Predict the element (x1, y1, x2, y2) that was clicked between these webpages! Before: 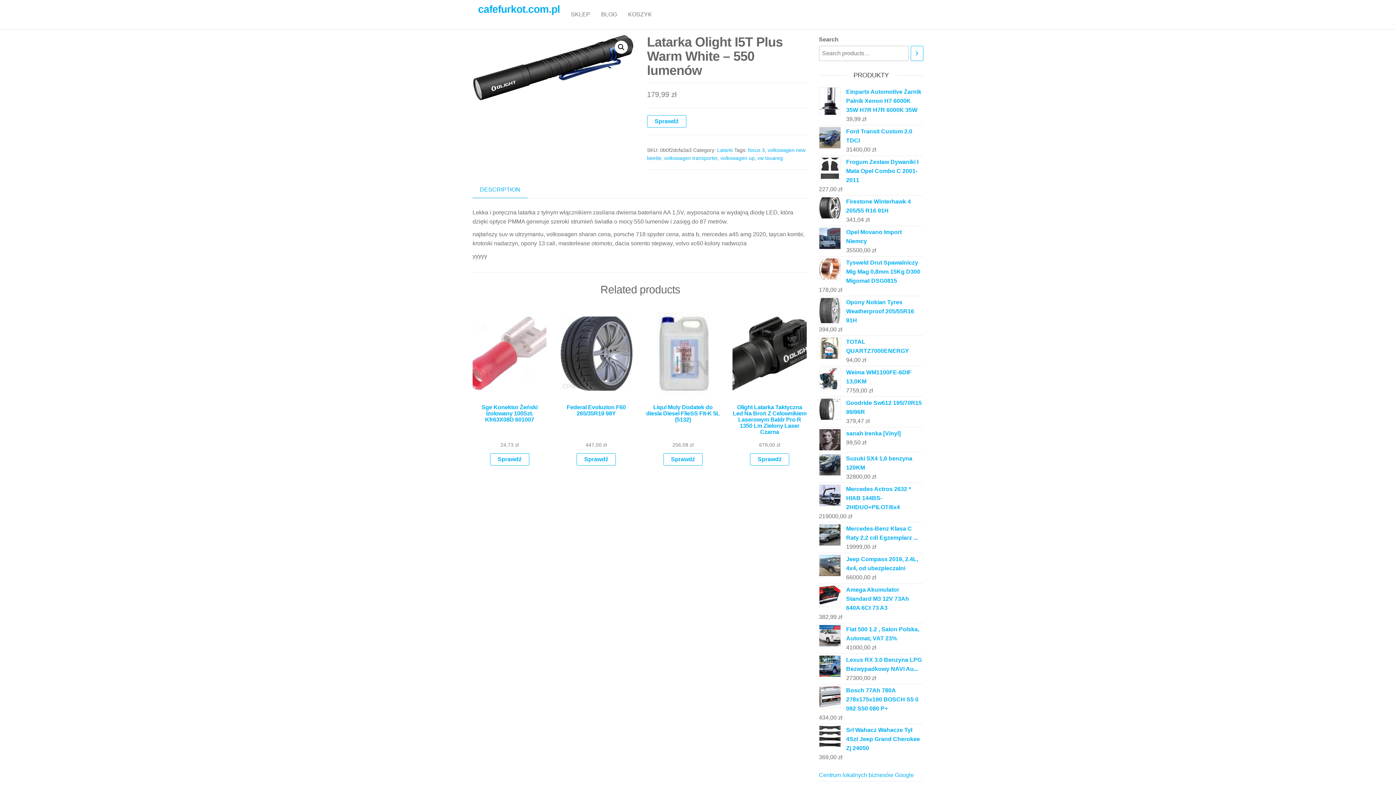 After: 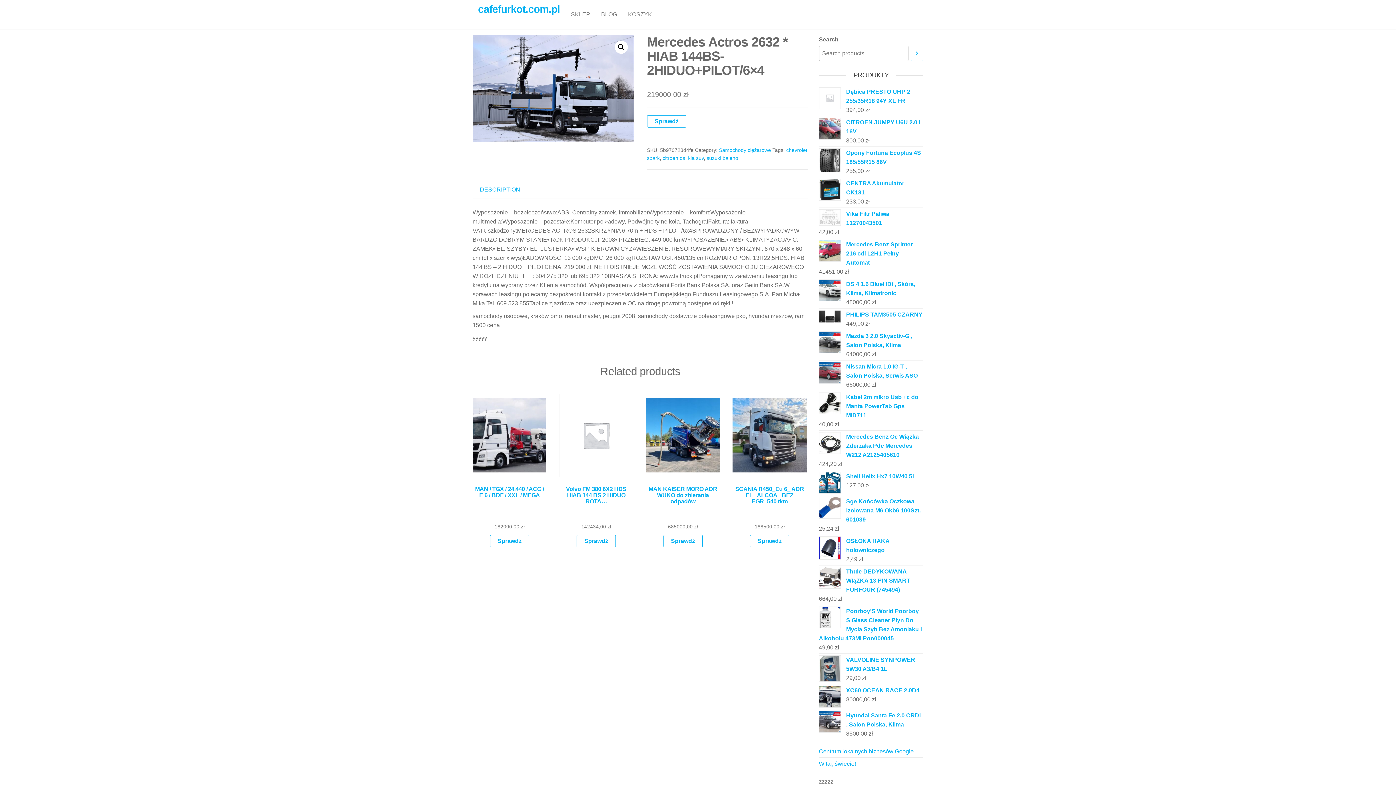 Action: bbox: (819, 484, 923, 512) label: Mercedes Actros 2632 * HIAB 144BS-2HIDUO+PILOT/6x4